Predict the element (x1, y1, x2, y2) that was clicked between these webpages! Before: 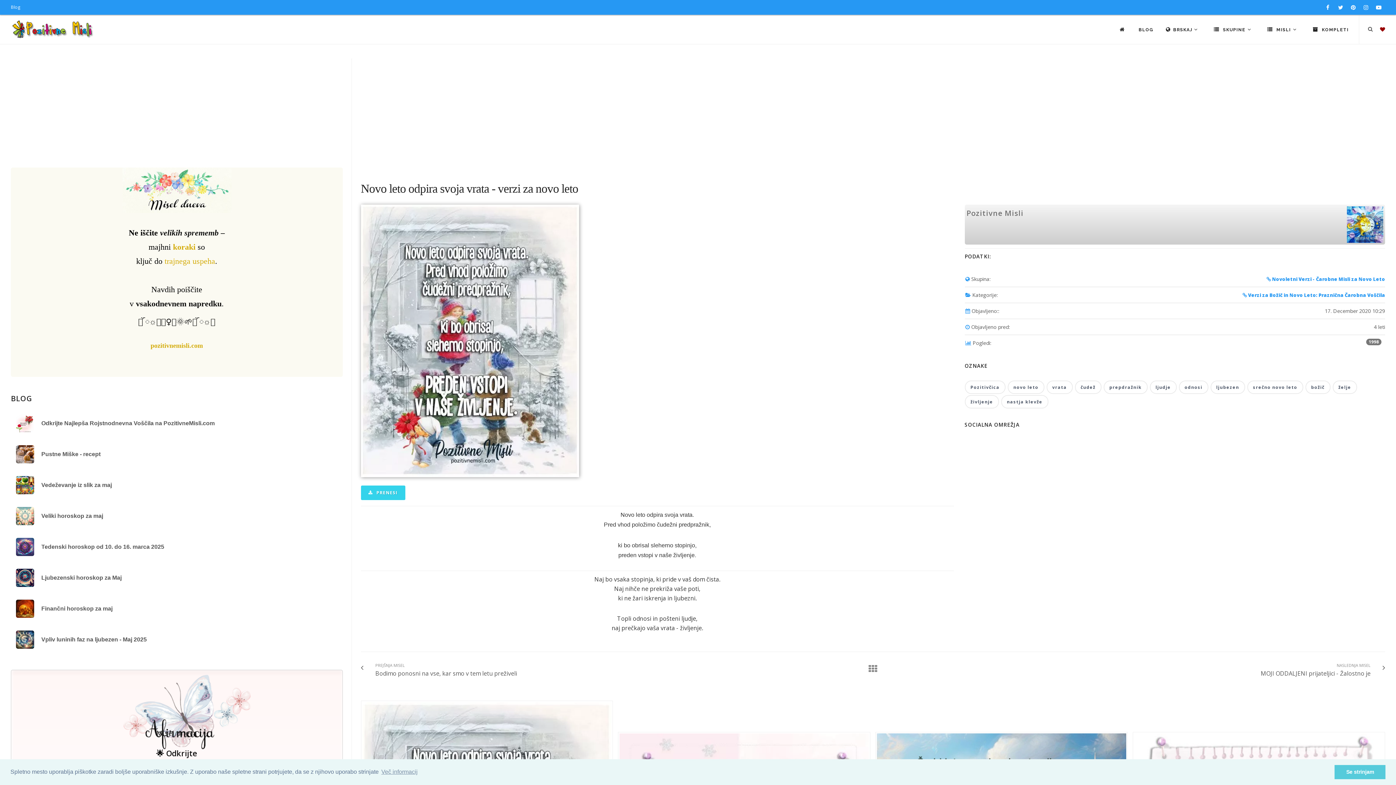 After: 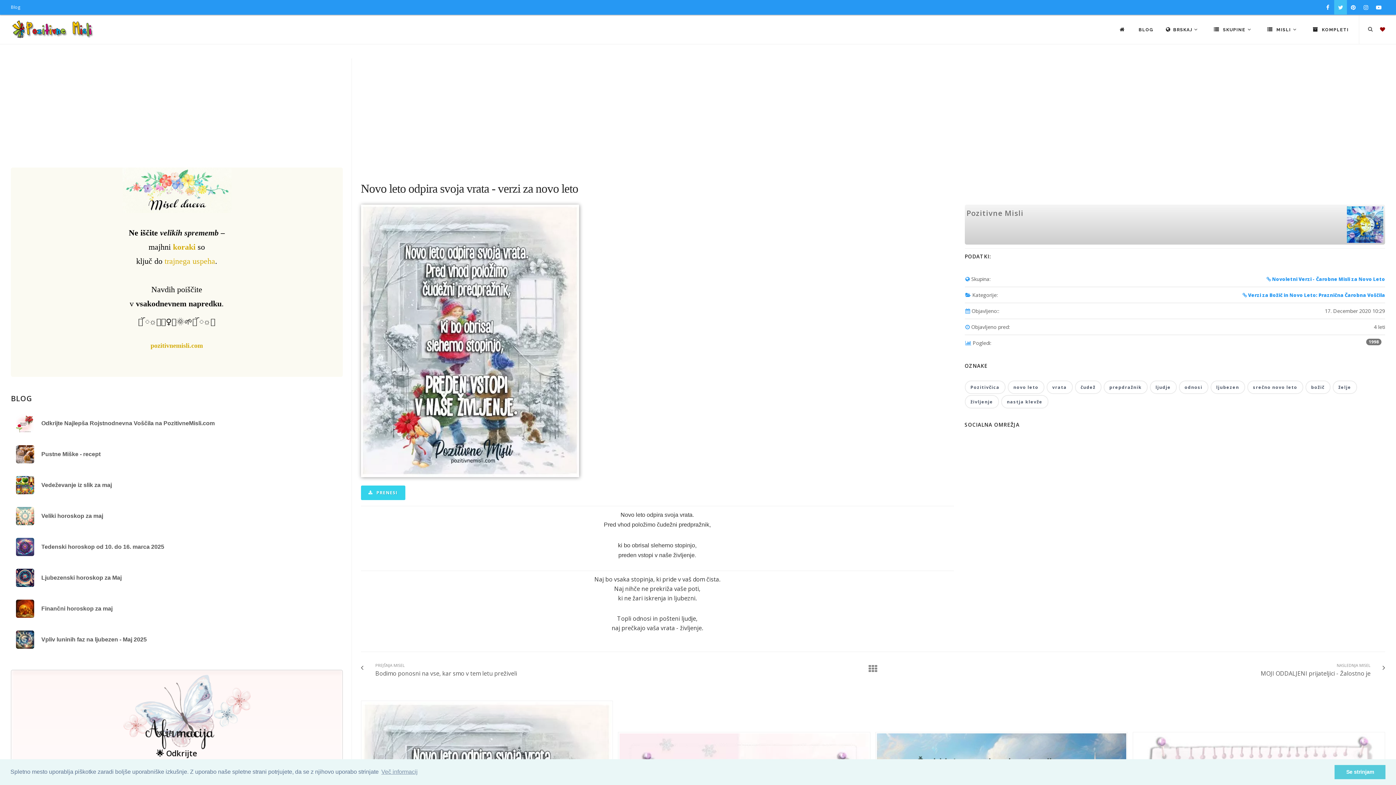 Action: bbox: (1334, 0, 1347, 14)